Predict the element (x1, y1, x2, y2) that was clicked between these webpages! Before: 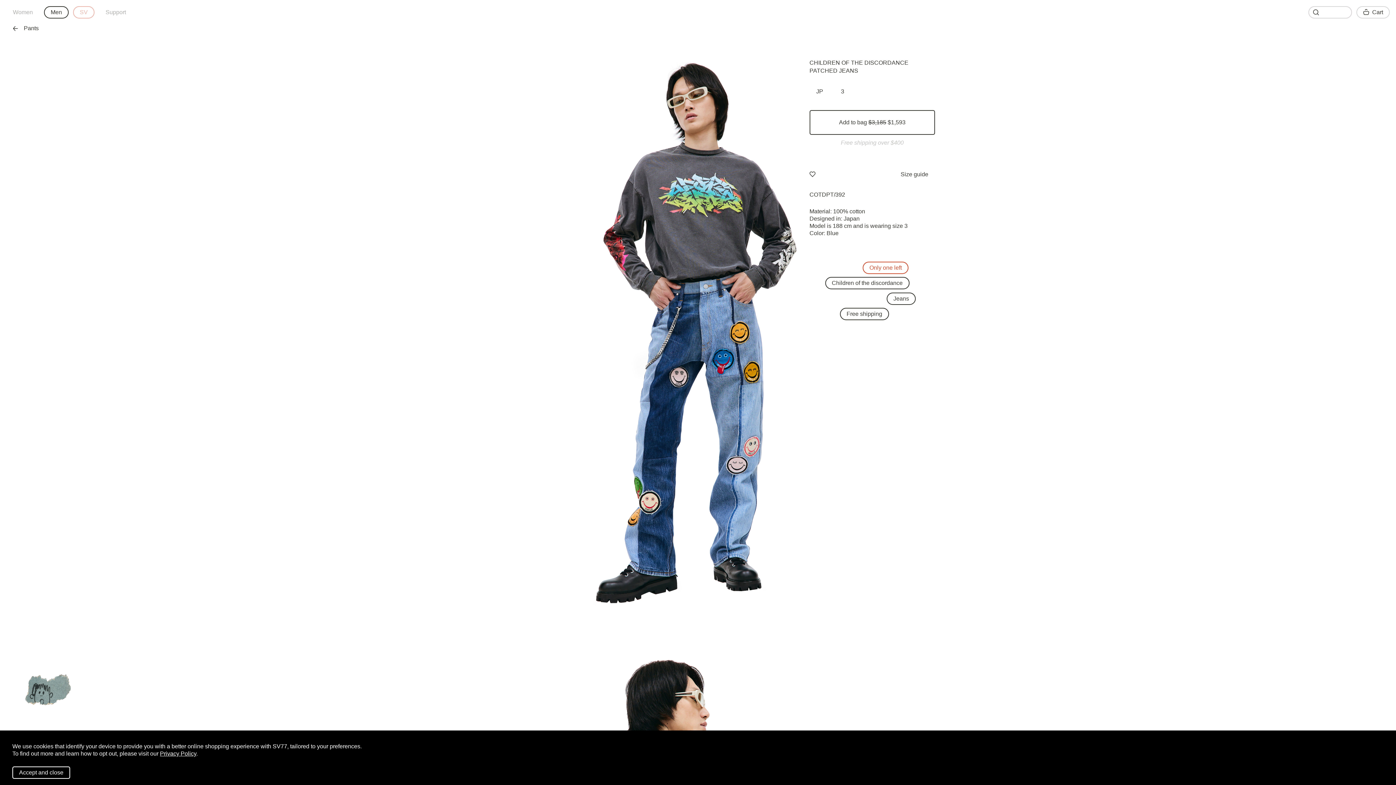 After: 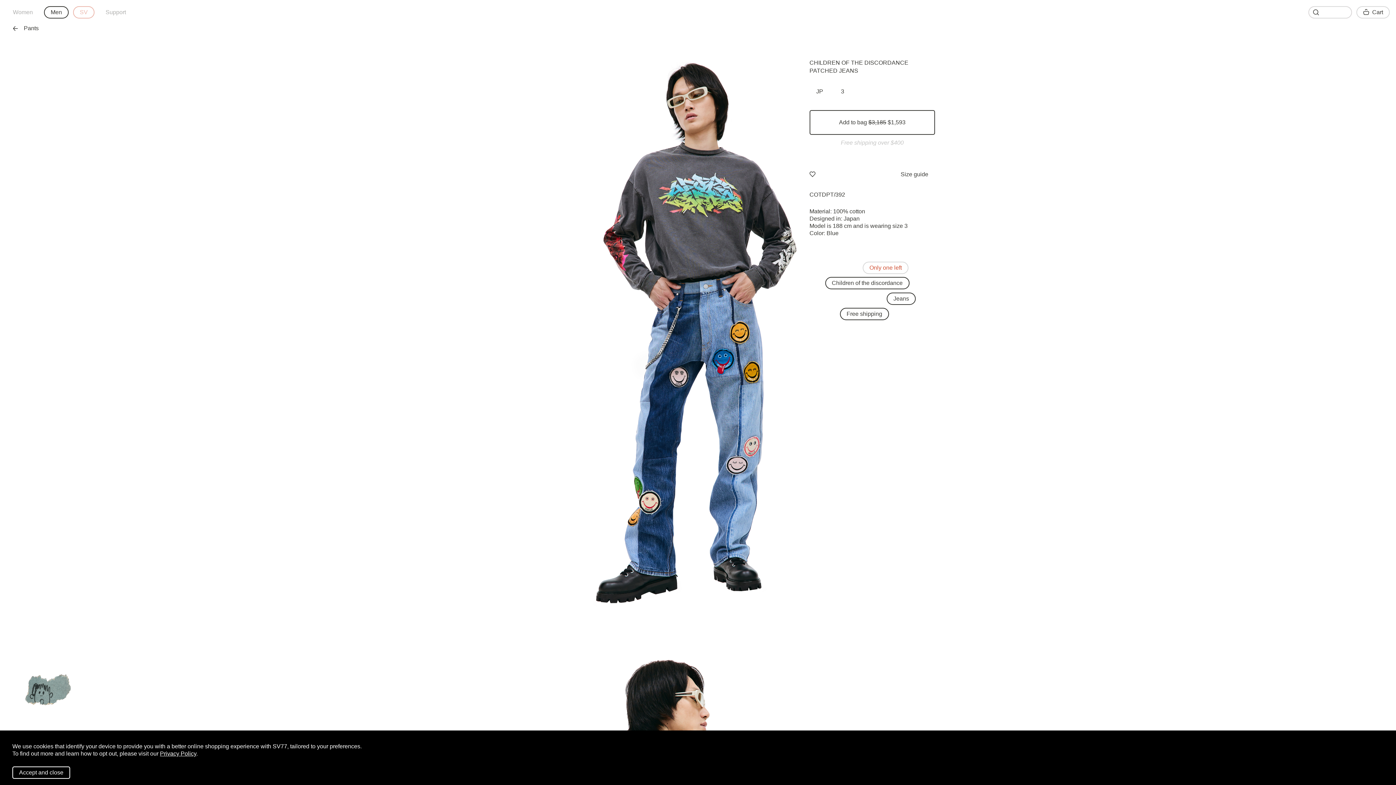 Action: bbox: (862, 261, 908, 274) label: Only one left